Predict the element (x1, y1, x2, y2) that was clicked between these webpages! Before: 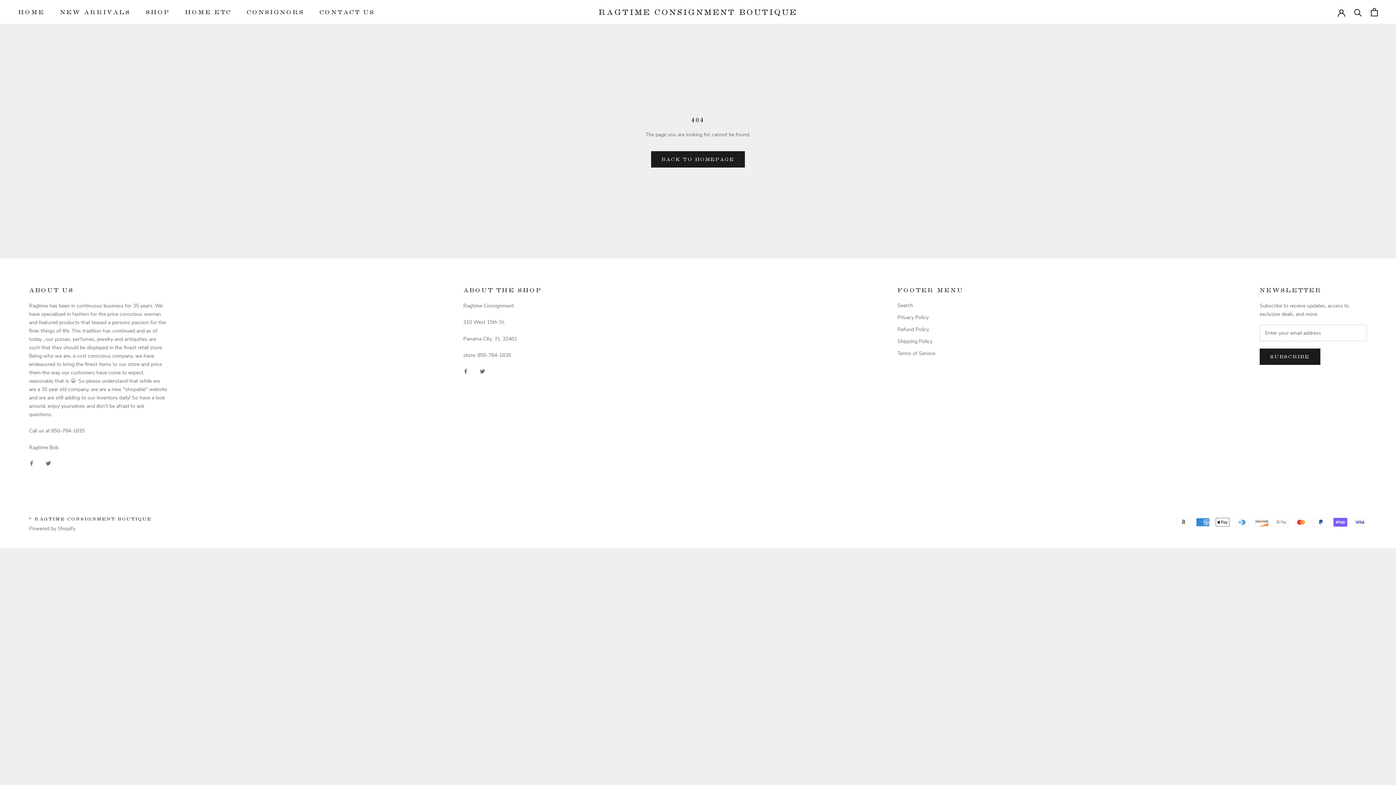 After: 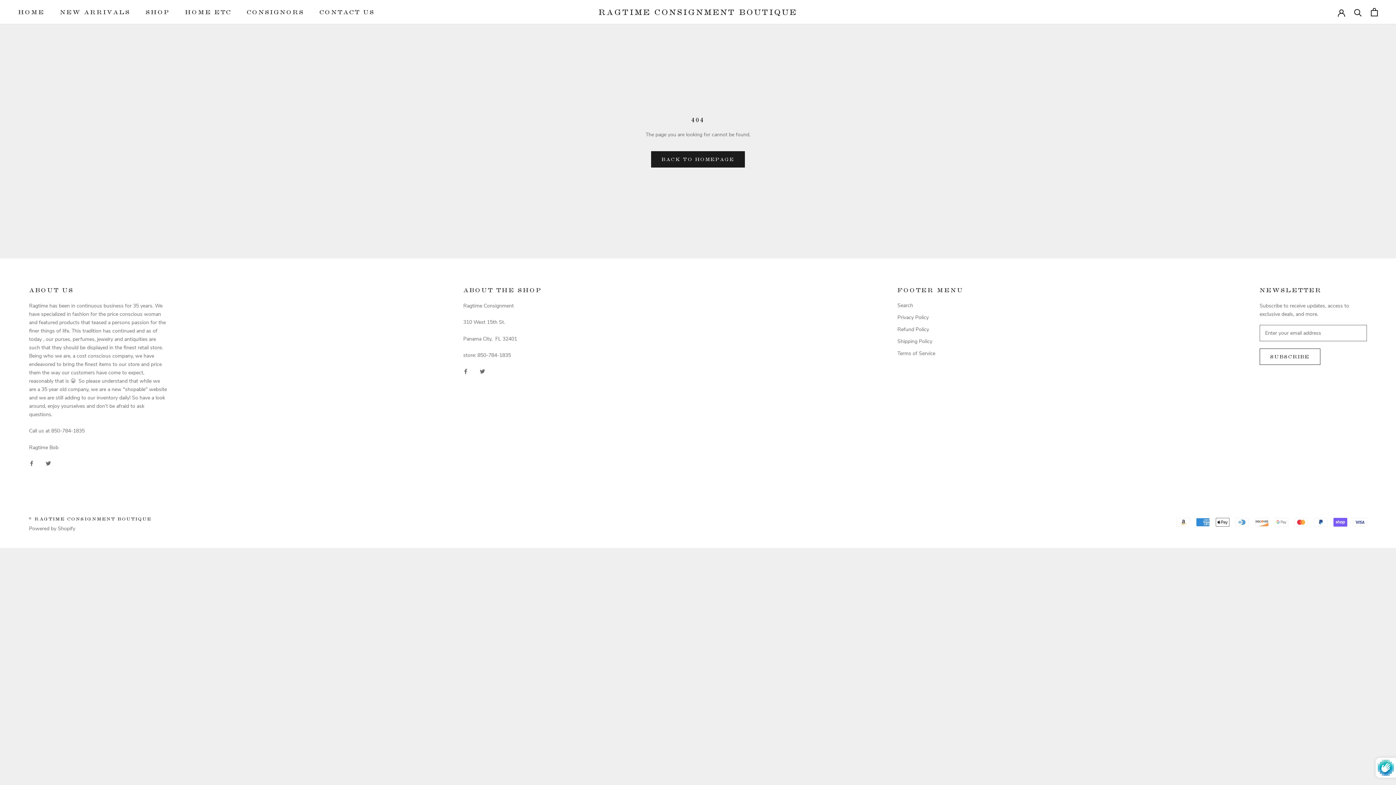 Action: bbox: (1259, 348, 1320, 365) label: SUBSCRIBE